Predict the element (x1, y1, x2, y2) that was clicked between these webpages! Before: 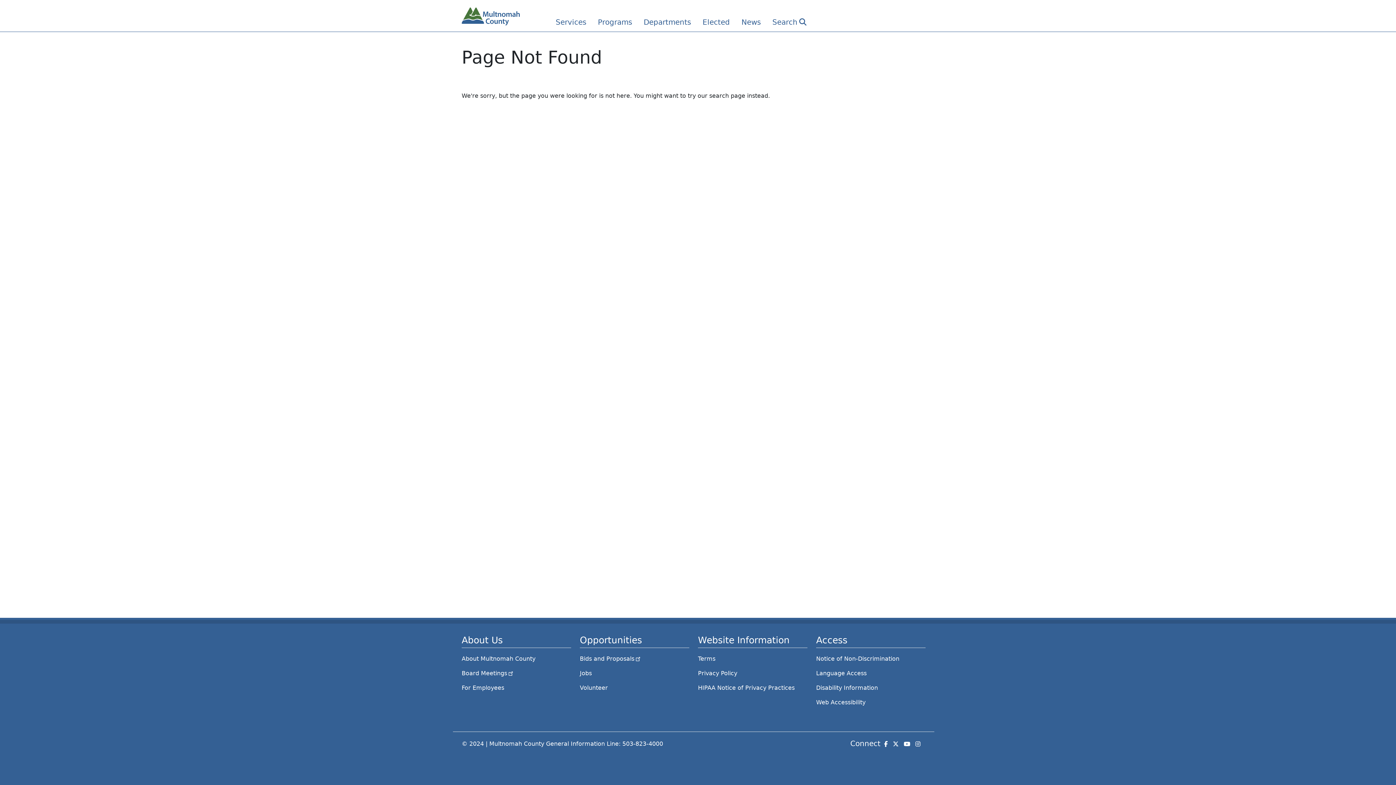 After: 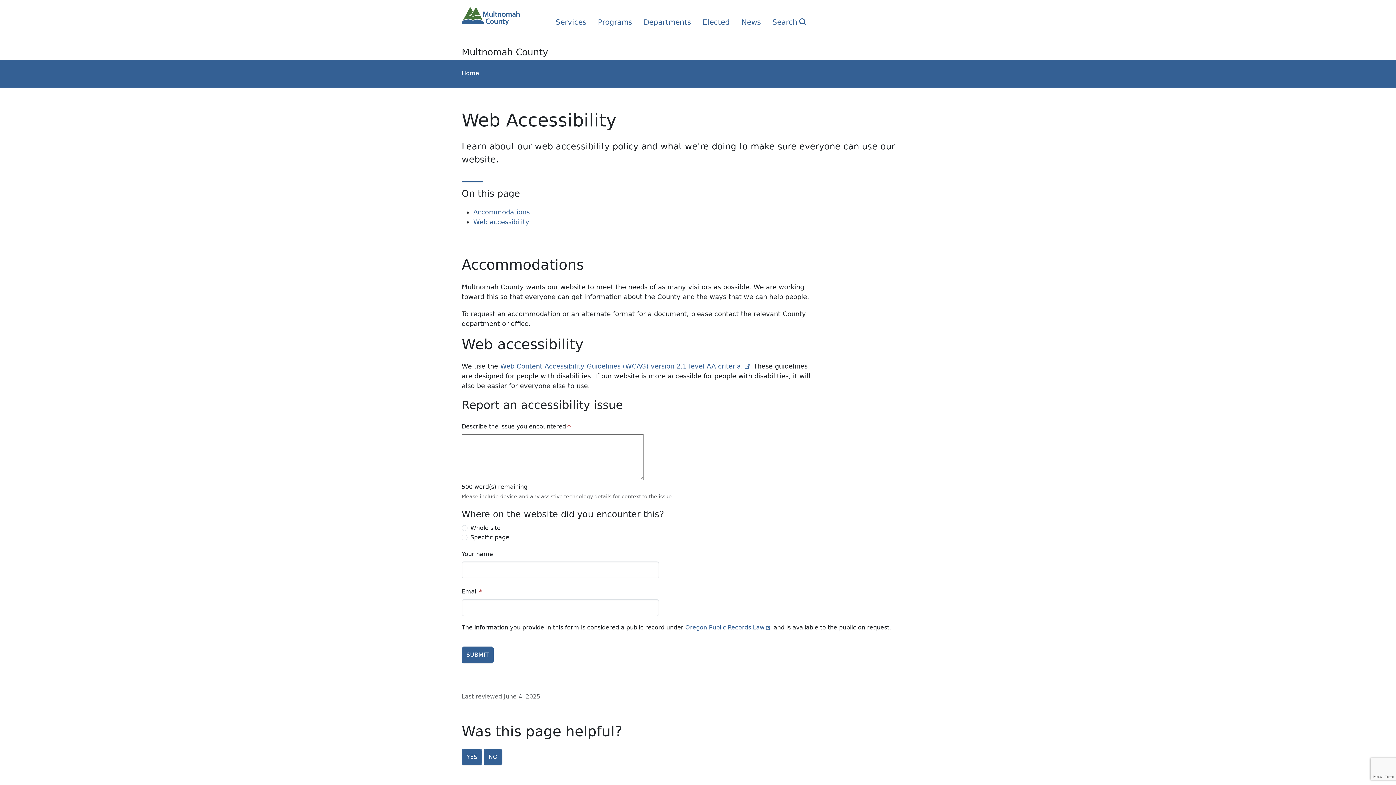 Action: label: Web Accessibility bbox: (816, 695, 925, 710)